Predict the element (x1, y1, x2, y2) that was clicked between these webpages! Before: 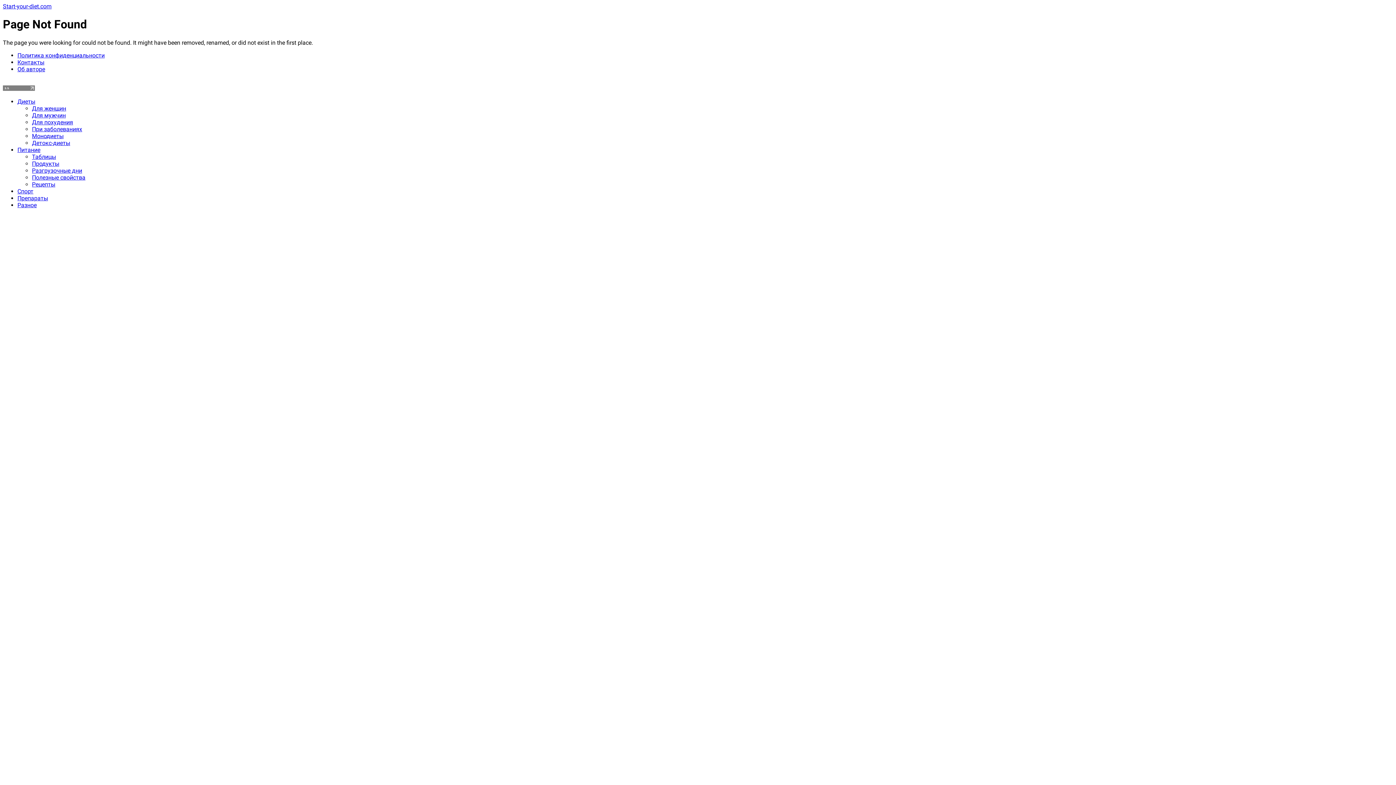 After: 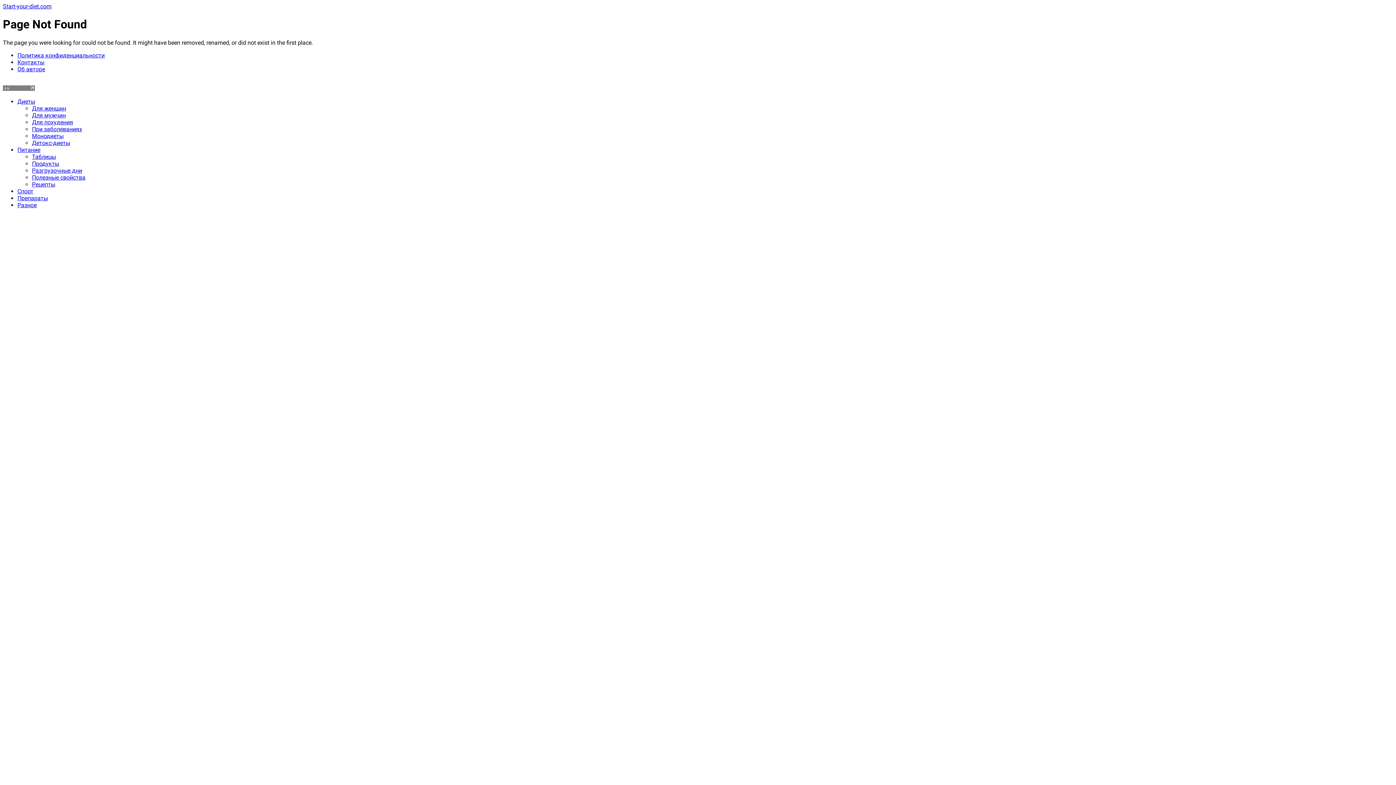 Action: bbox: (2, 85, 34, 92)